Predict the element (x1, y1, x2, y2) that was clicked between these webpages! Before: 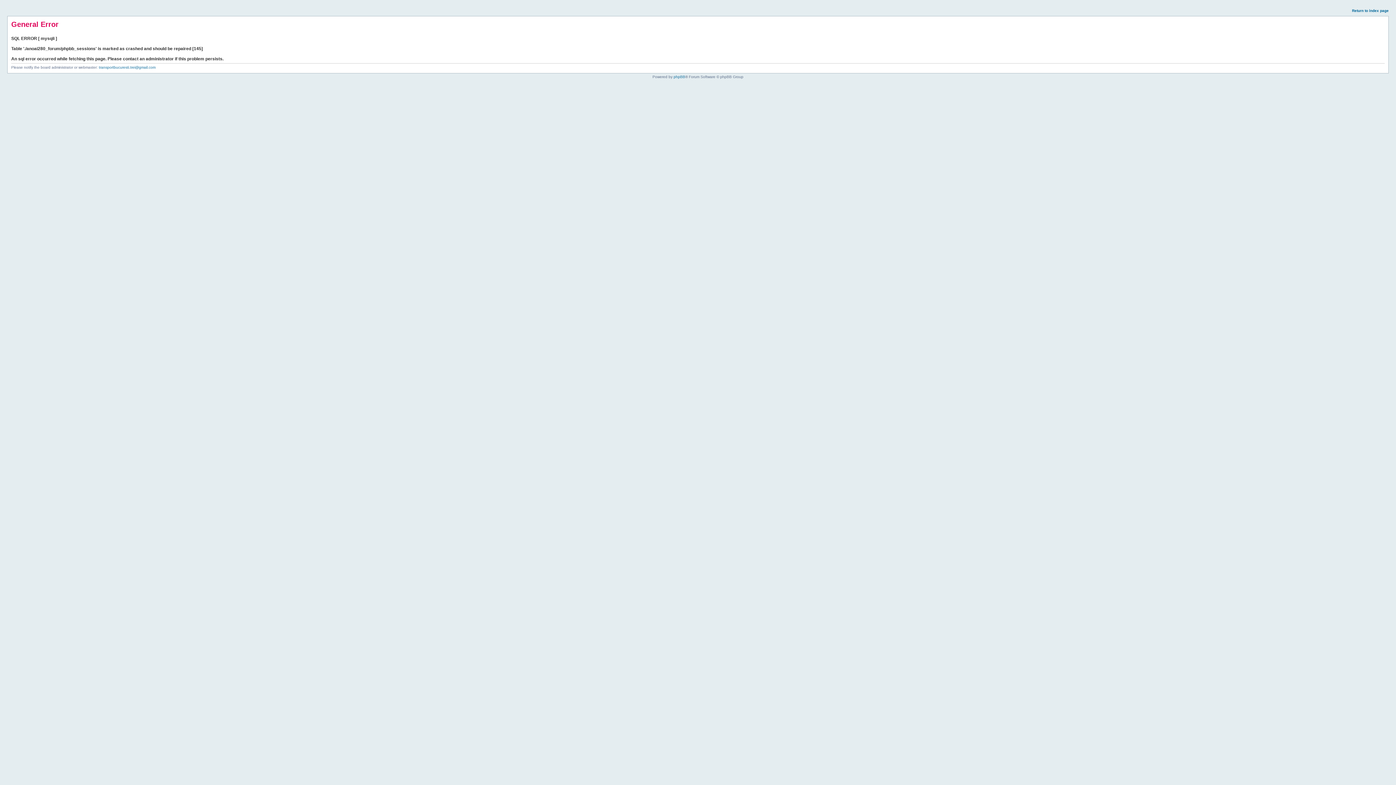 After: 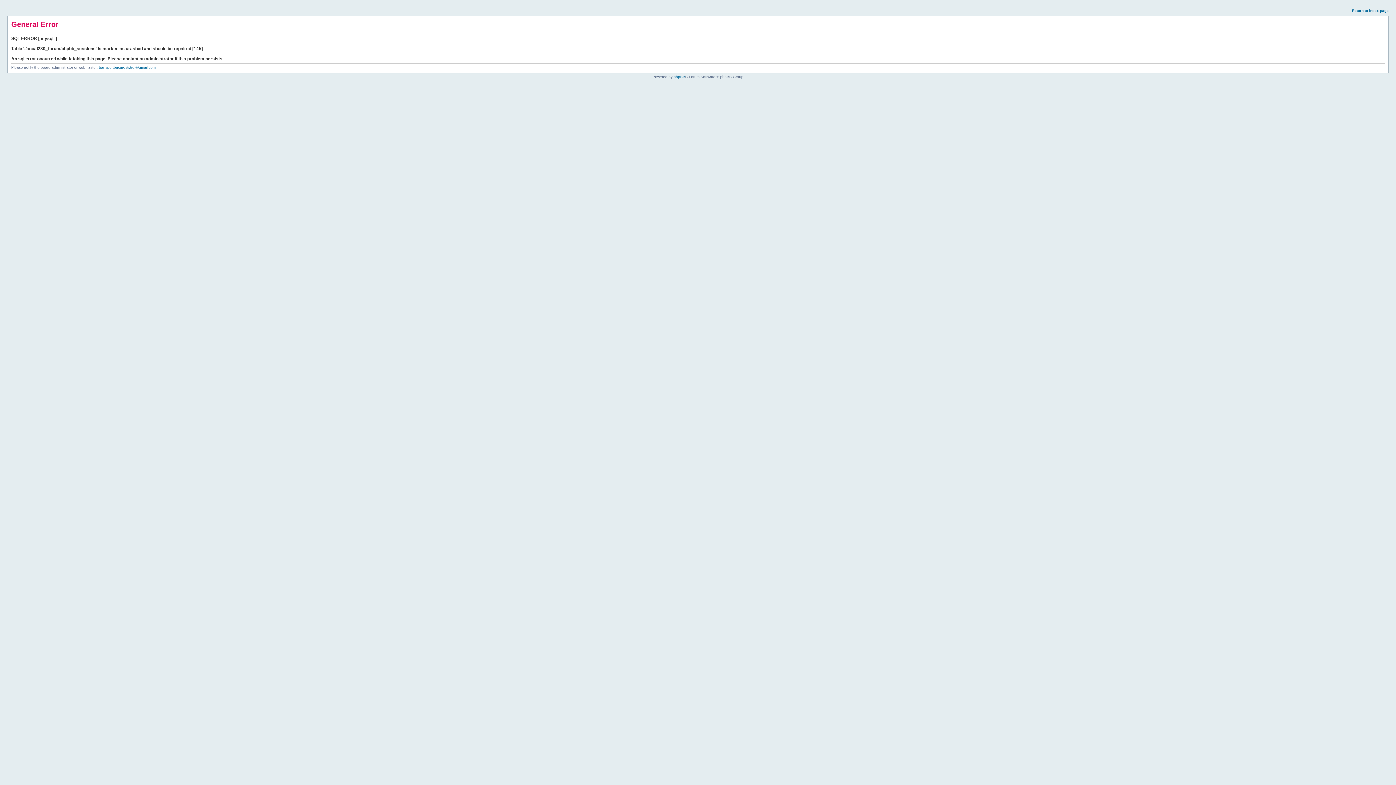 Action: label: Return to index page bbox: (1352, 8, 1389, 12)